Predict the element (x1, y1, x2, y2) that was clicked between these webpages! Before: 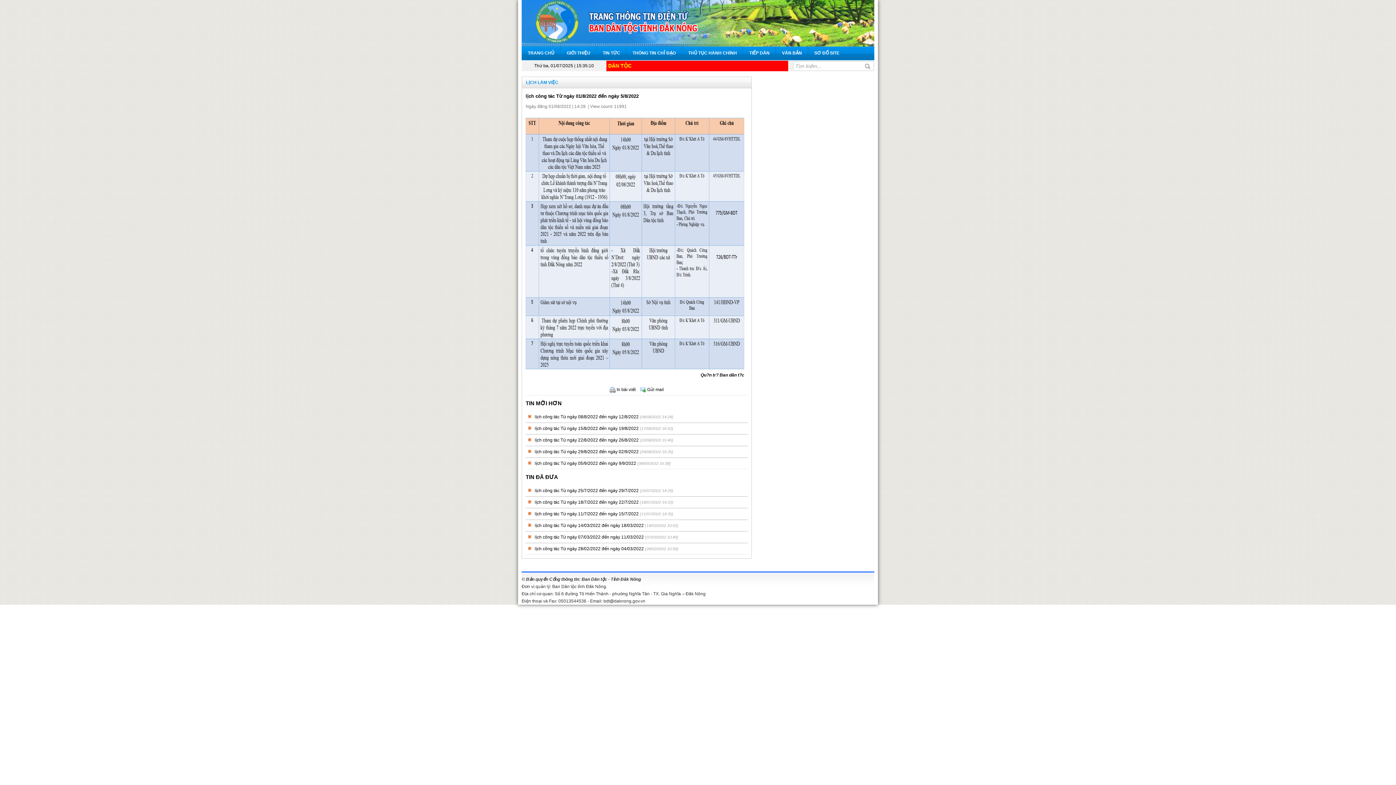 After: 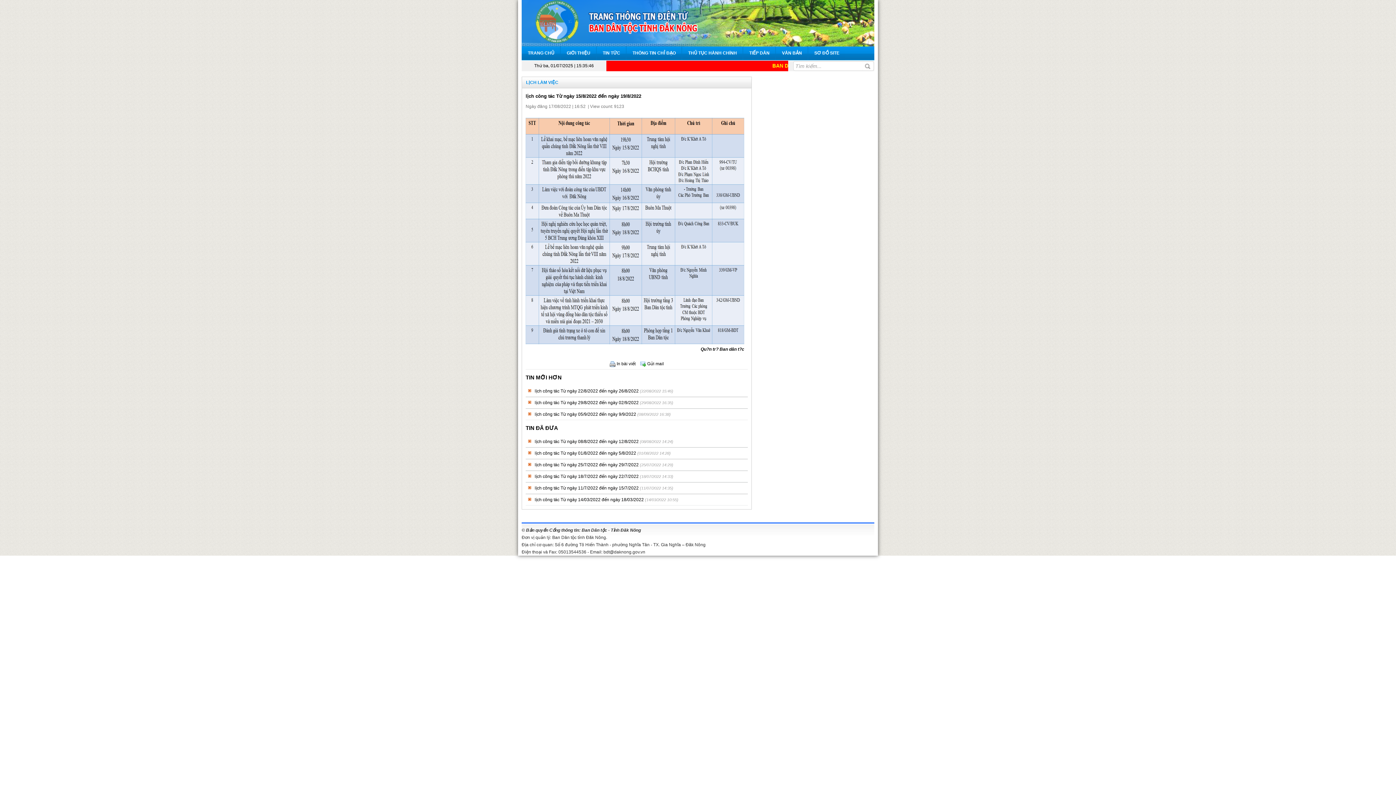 Action: label: lịch công tác Từ ngày 15/8/2022 đến ngày 19/8/2022 bbox: (534, 426, 638, 431)